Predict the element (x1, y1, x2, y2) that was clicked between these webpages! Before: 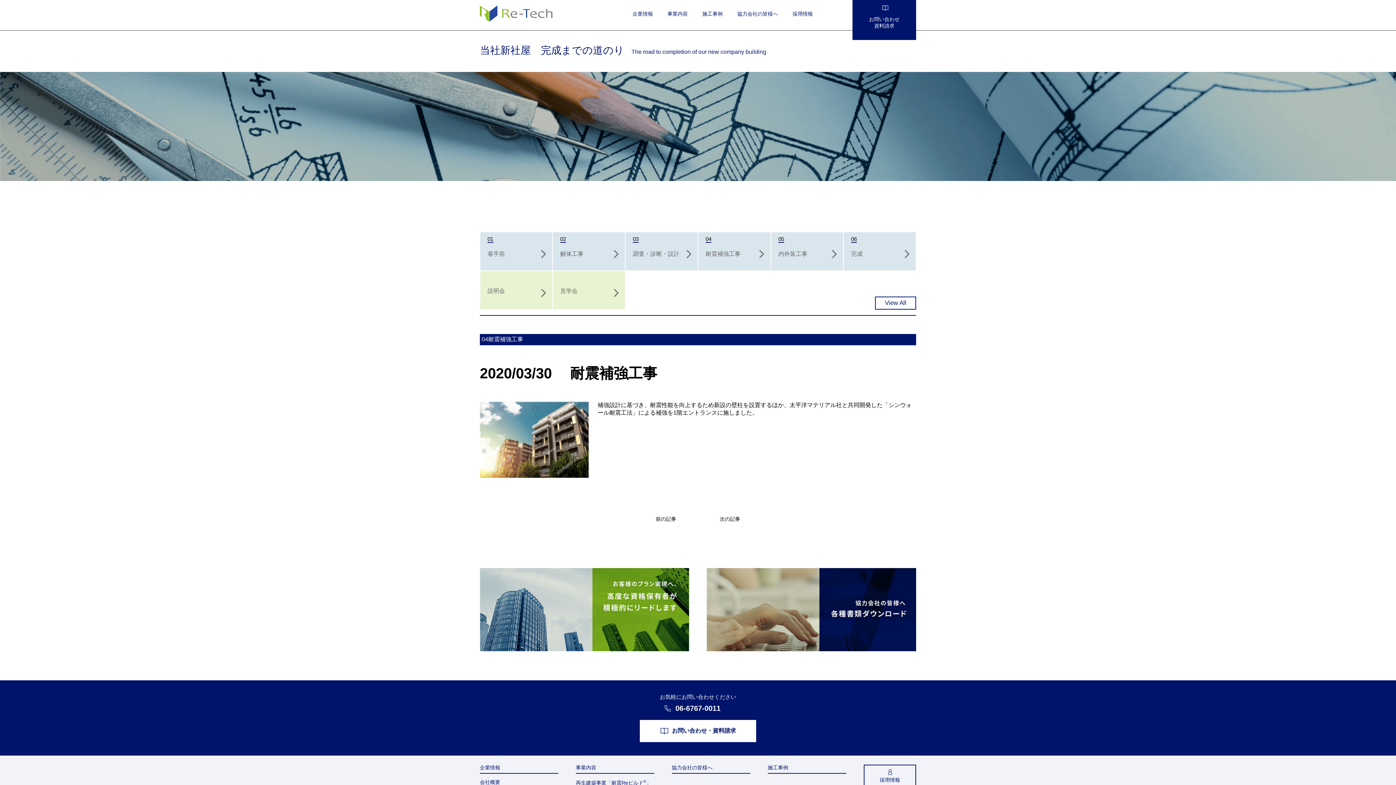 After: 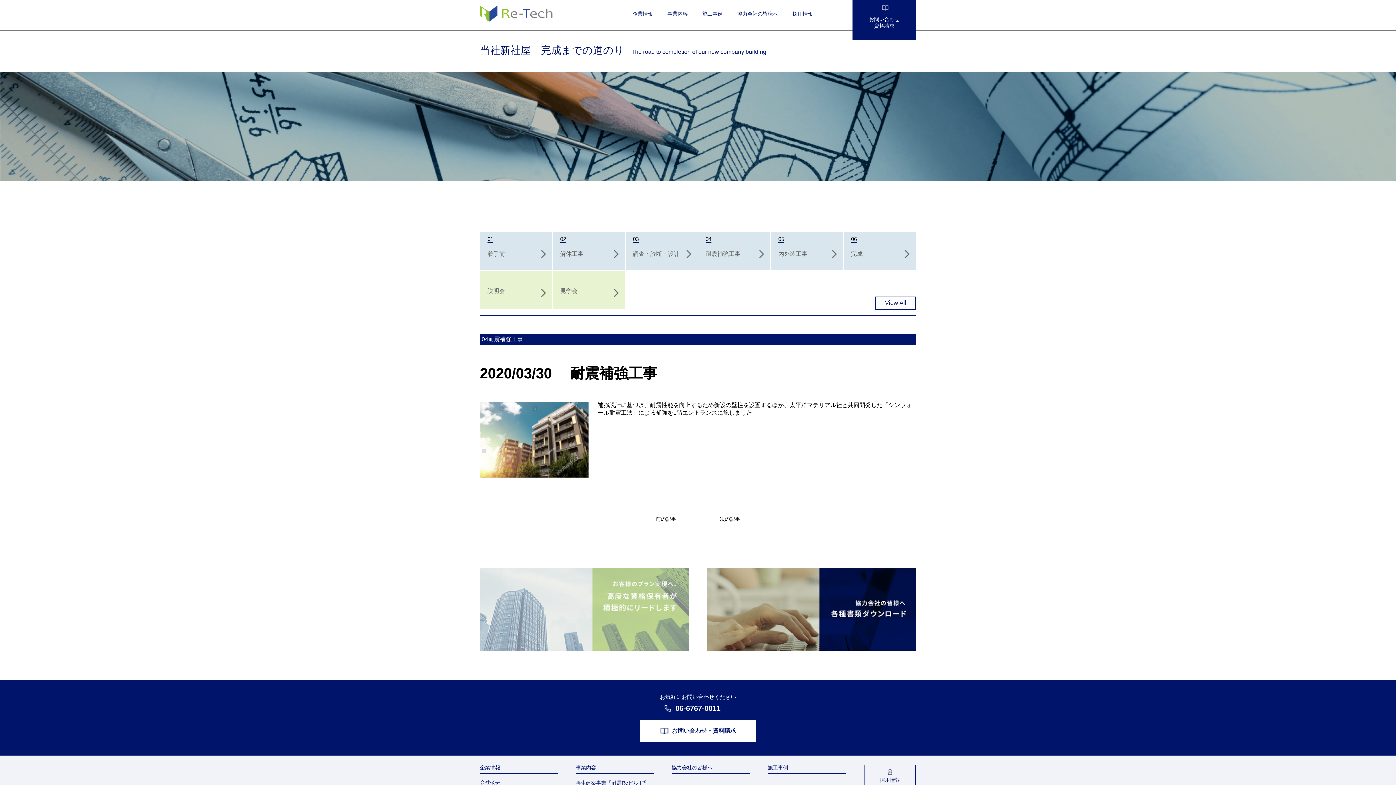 Action: bbox: (480, 568, 689, 651)